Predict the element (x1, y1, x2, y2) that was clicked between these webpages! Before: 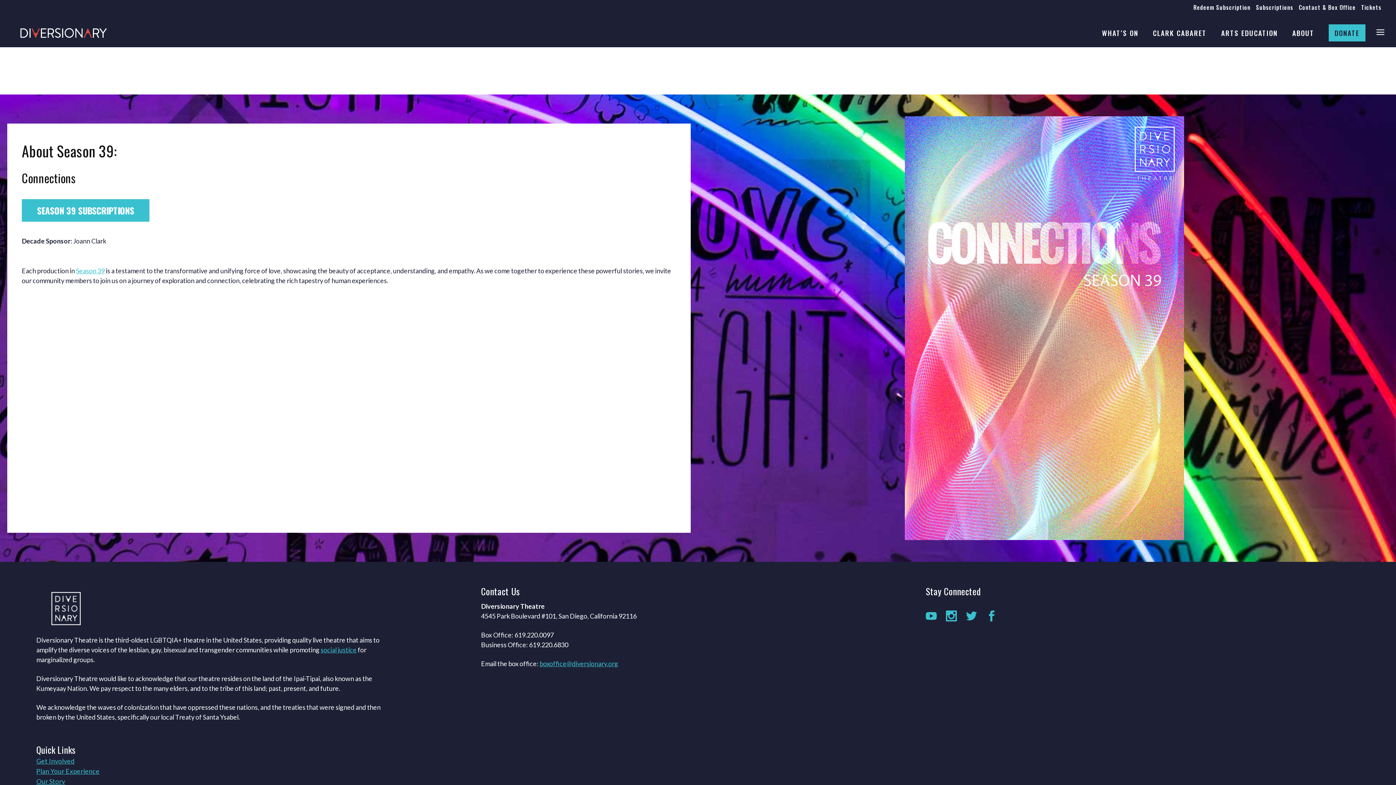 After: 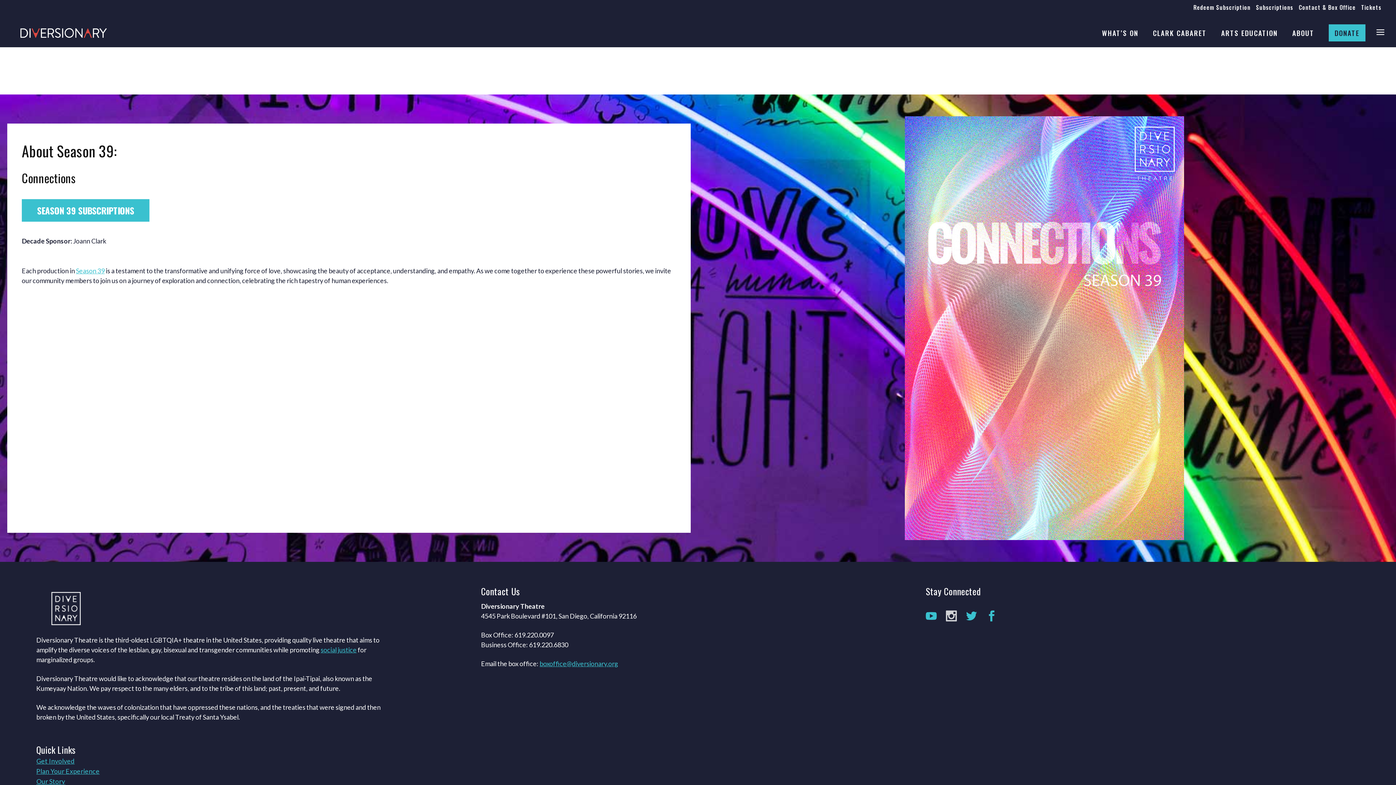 Action: bbox: (946, 610, 957, 621)